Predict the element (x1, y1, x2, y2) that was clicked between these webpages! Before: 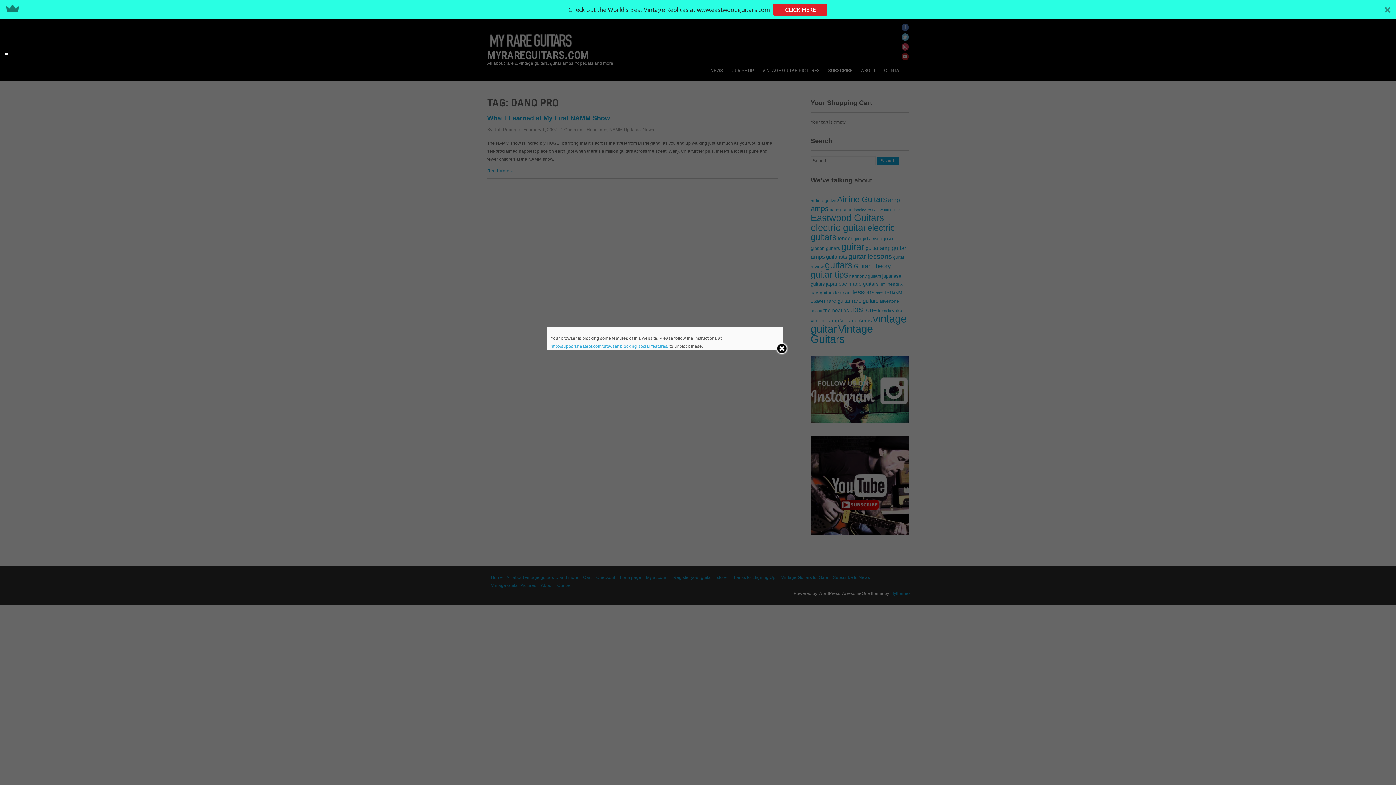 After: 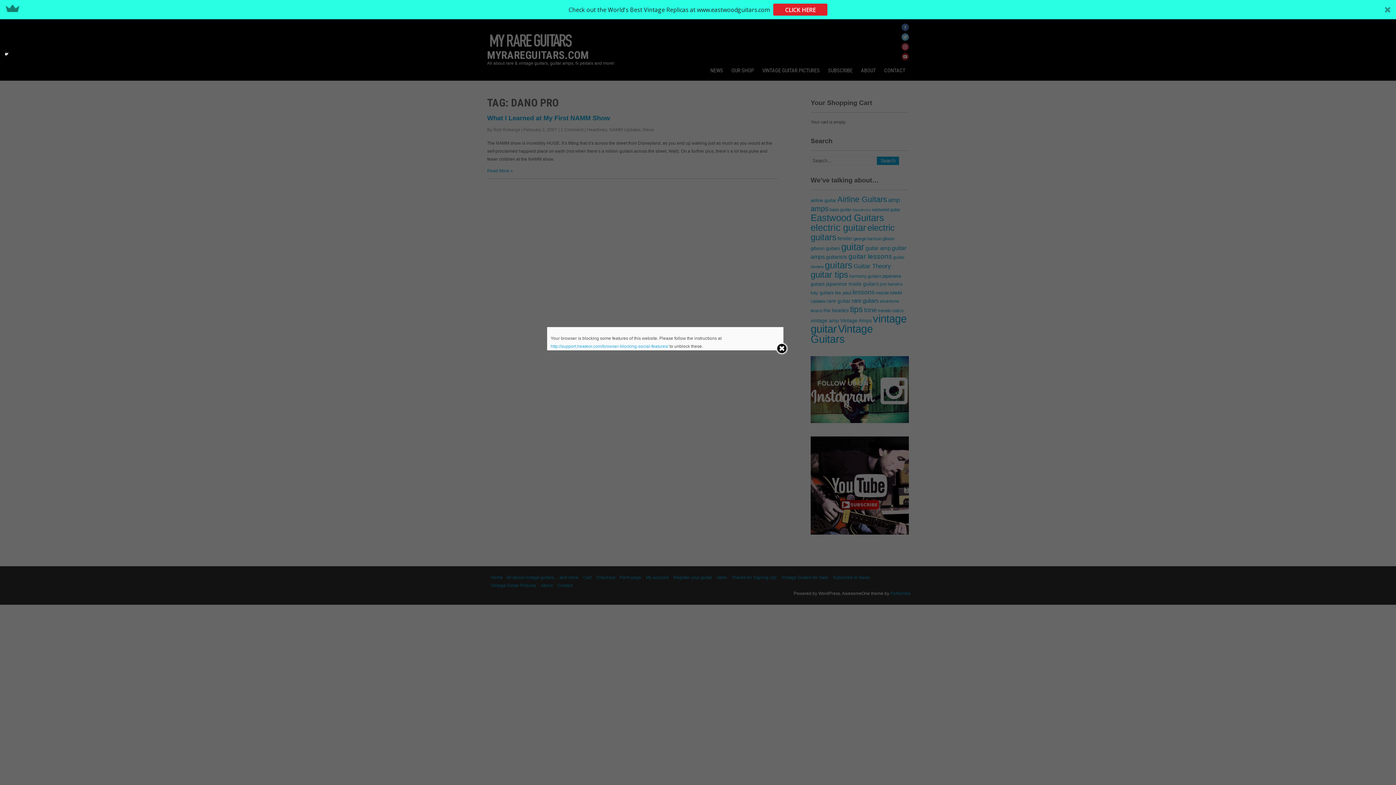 Action: label: Check out the World's Best Vintage Replicas at www.eastwoodguitars.com

CLICK HERE bbox: (0, 0, 1396, 19)